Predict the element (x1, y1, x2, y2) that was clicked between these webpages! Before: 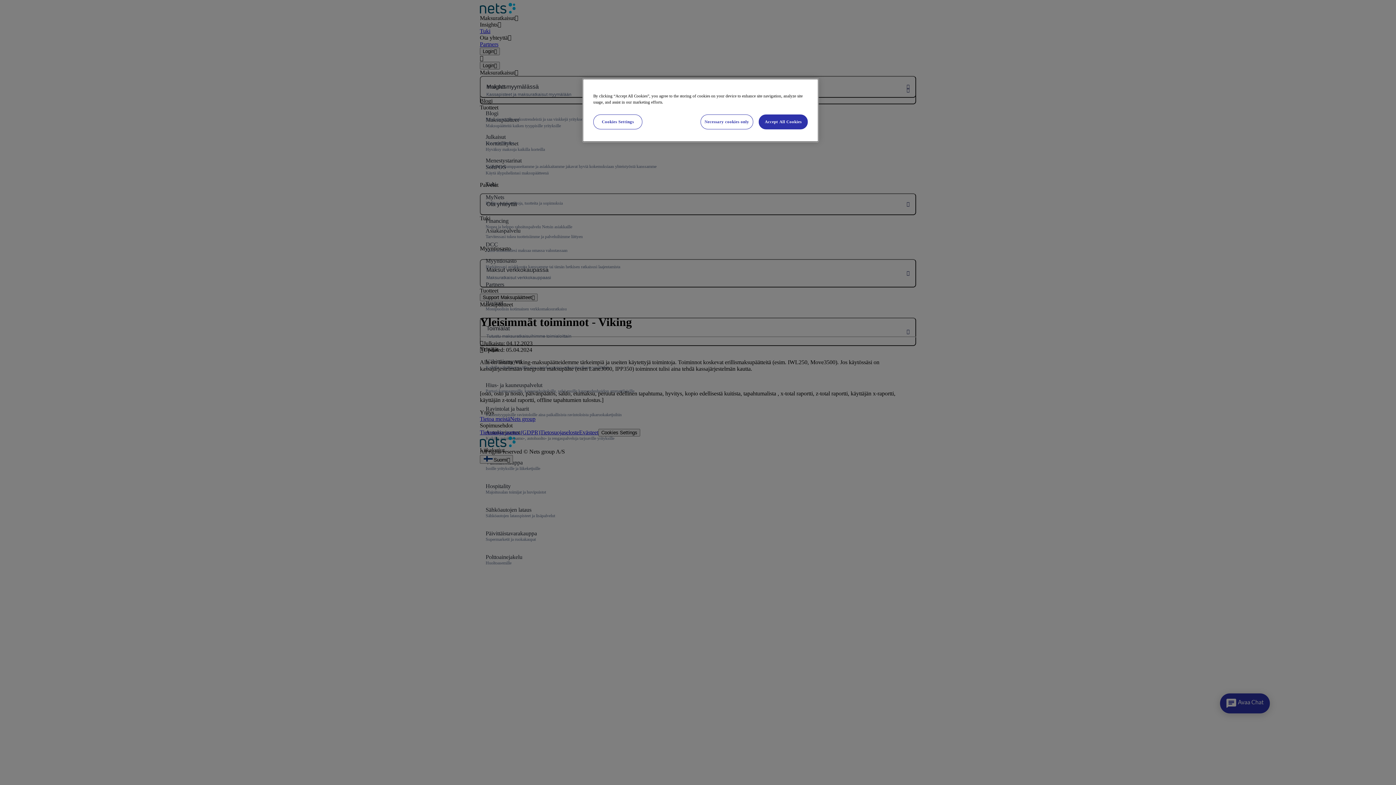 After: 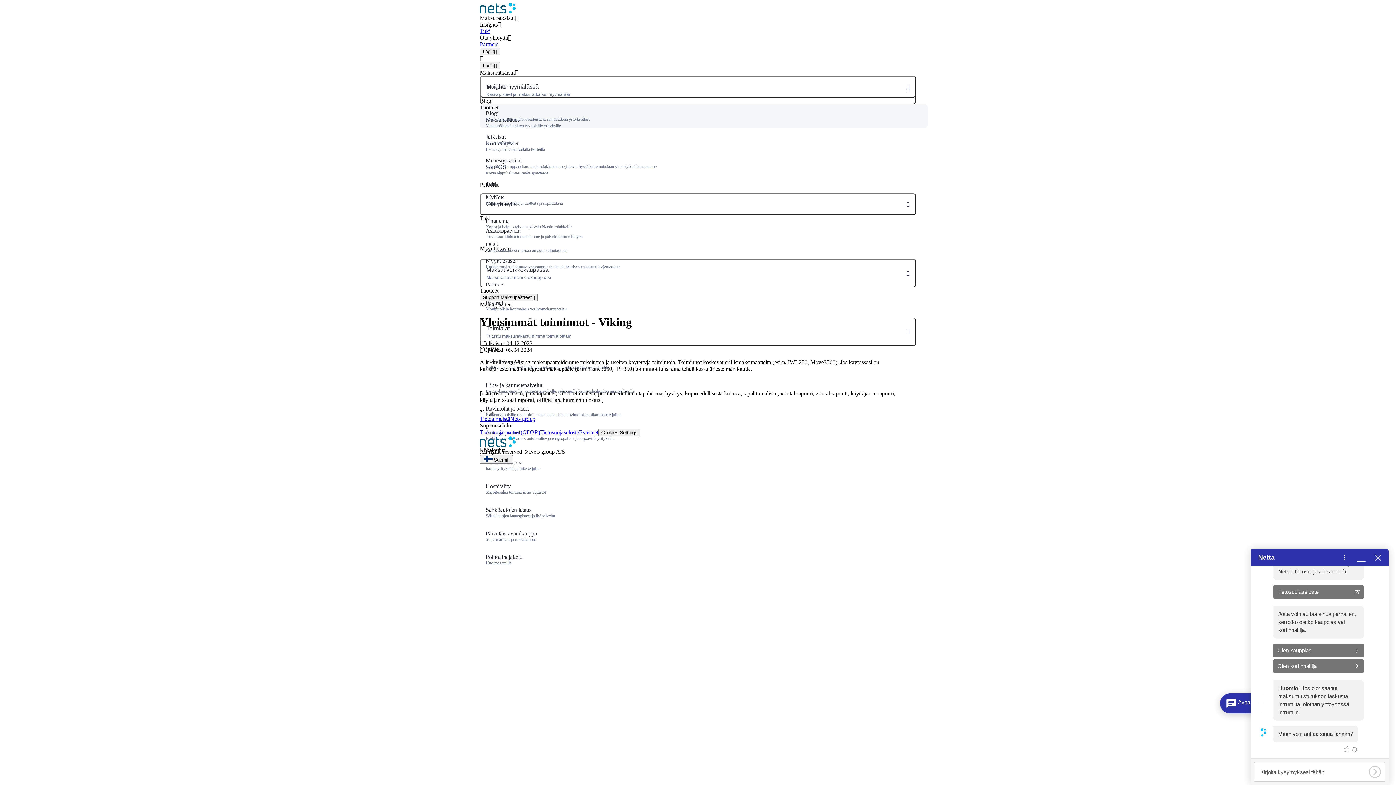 Action: label: Necessary cookies only bbox: (700, 114, 753, 129)